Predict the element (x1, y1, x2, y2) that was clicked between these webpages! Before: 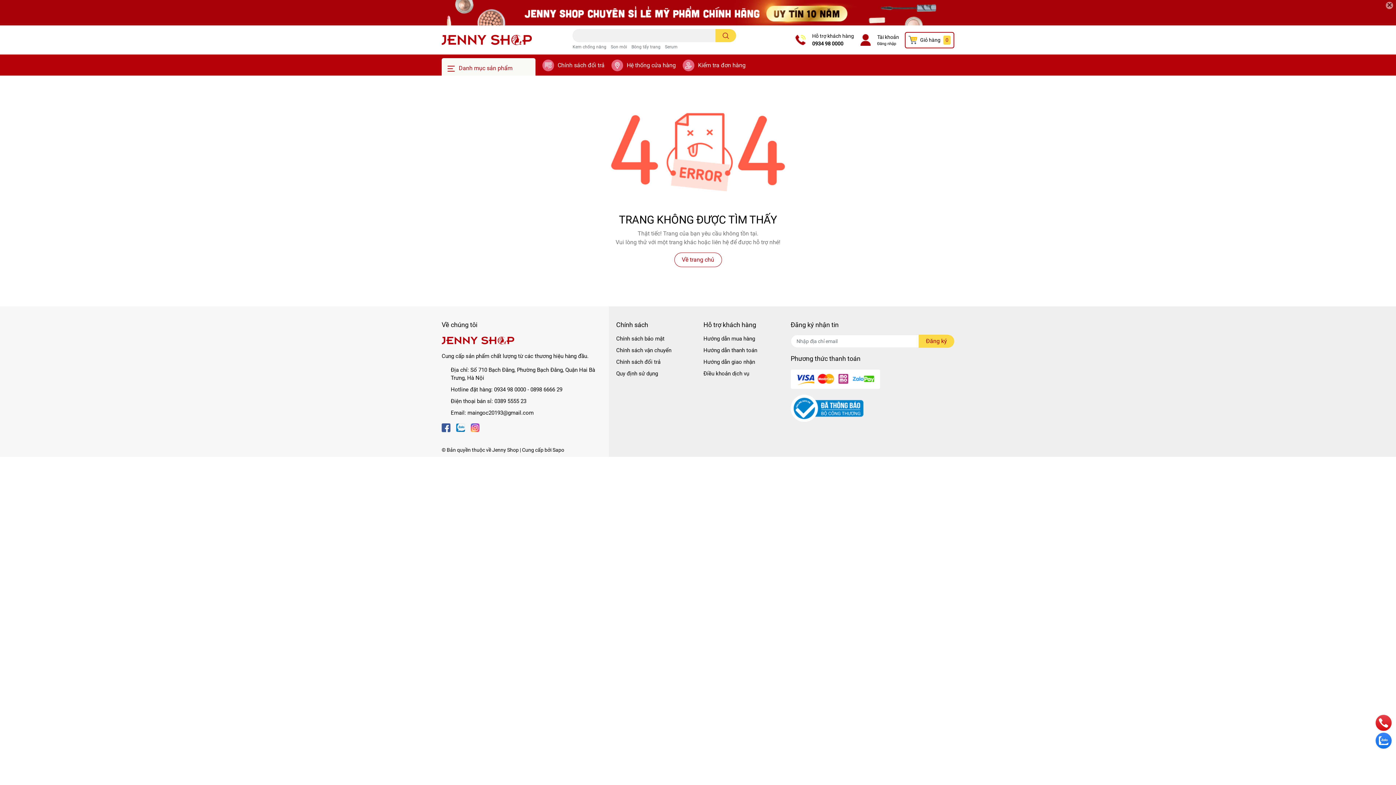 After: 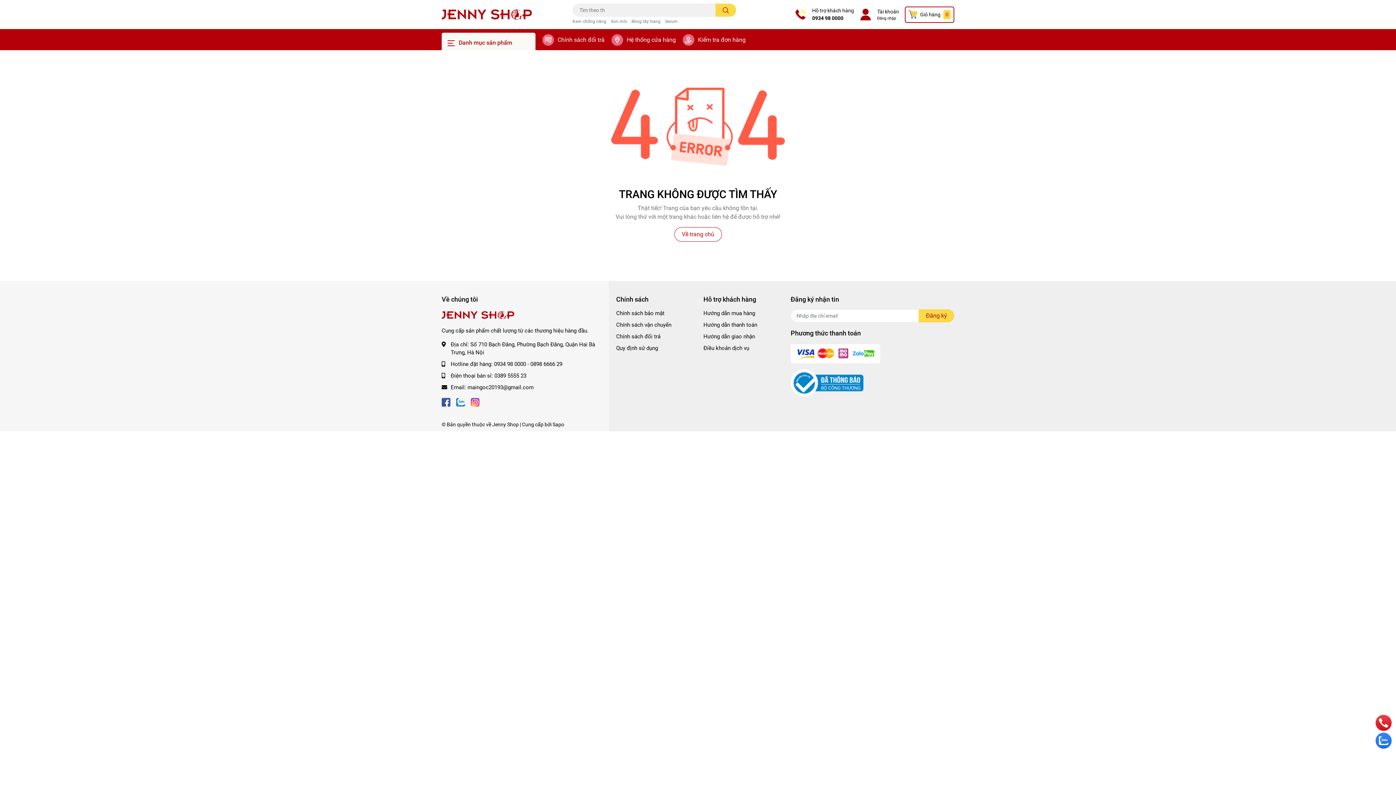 Action: bbox: (1386, 1, 1393, 9) label: Close